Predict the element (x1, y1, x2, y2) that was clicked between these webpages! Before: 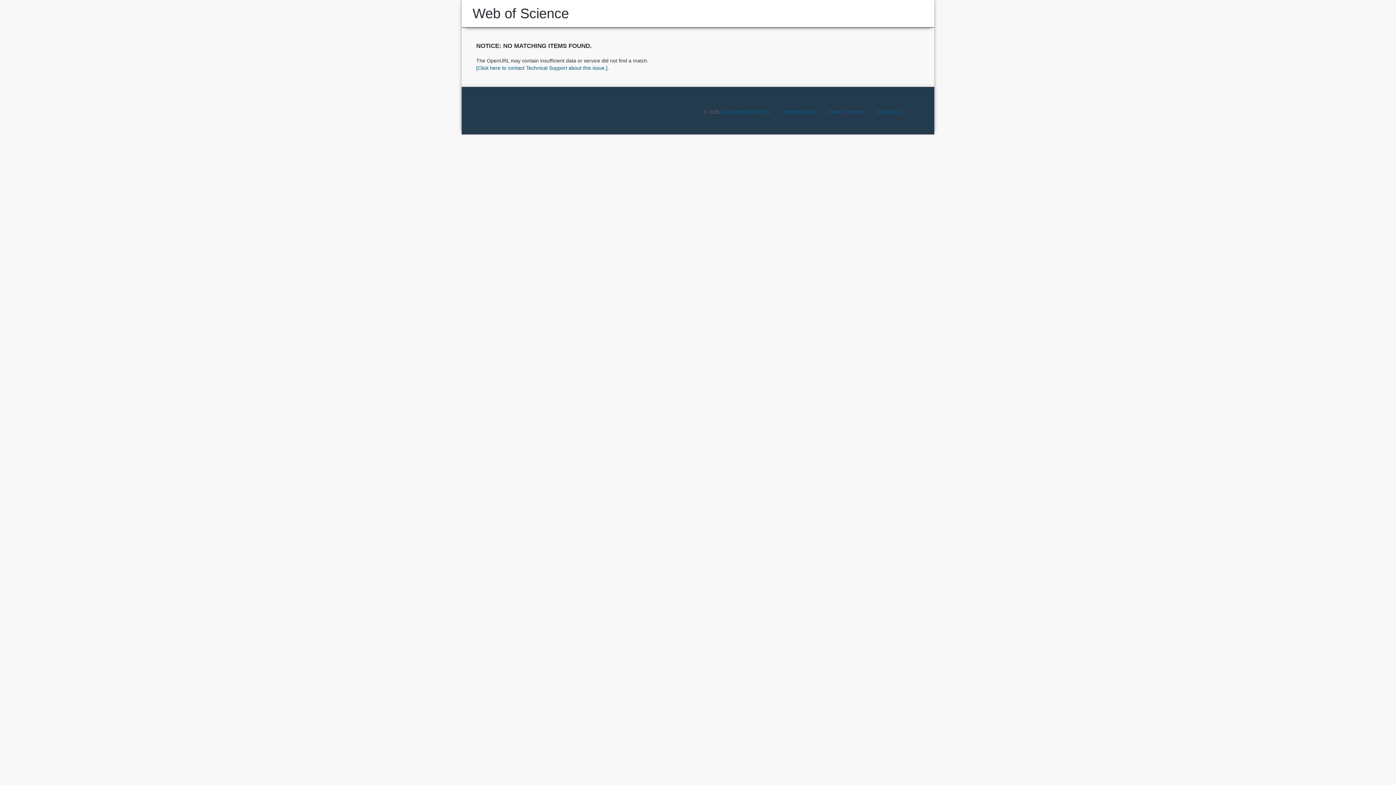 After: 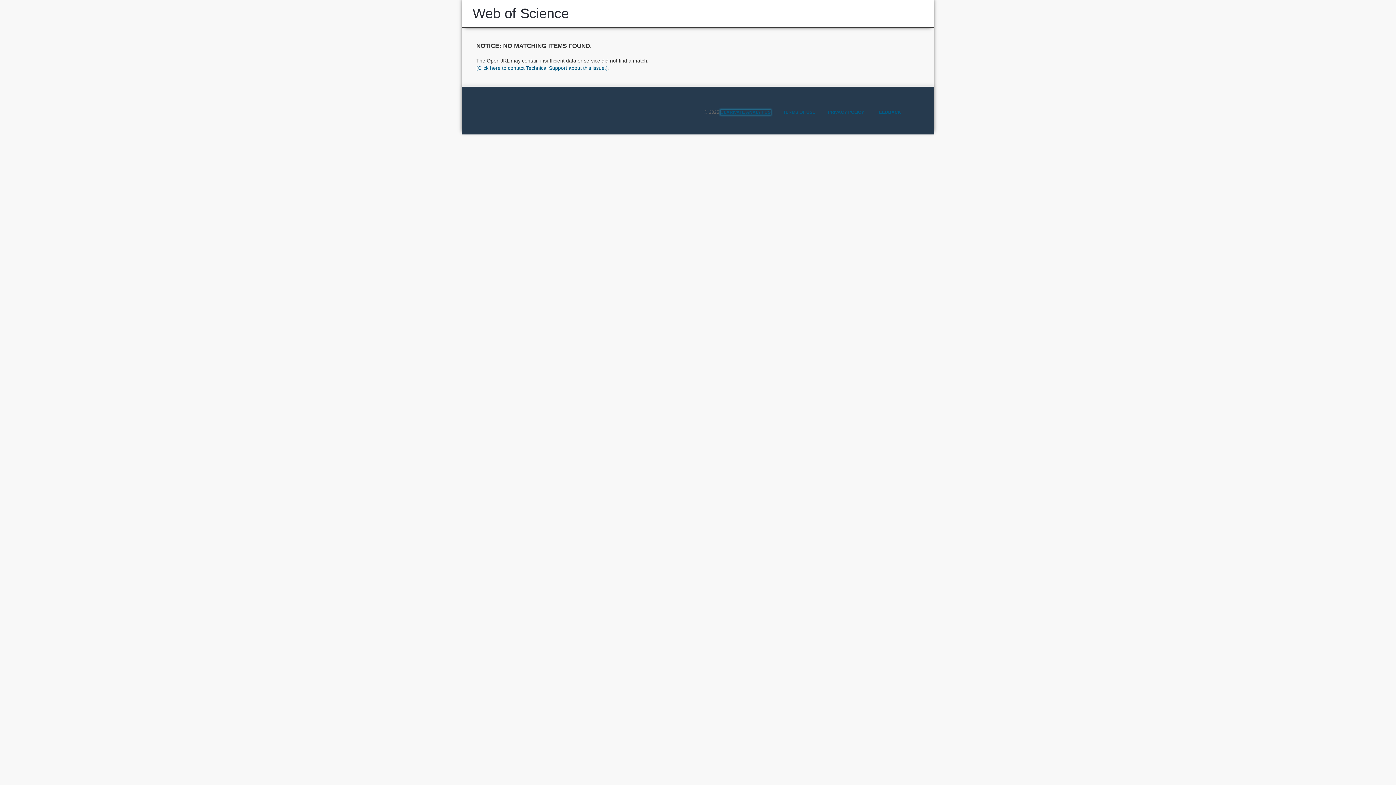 Action: label: CLARIVATE ANALYTICS bbox: (720, 109, 770, 114)